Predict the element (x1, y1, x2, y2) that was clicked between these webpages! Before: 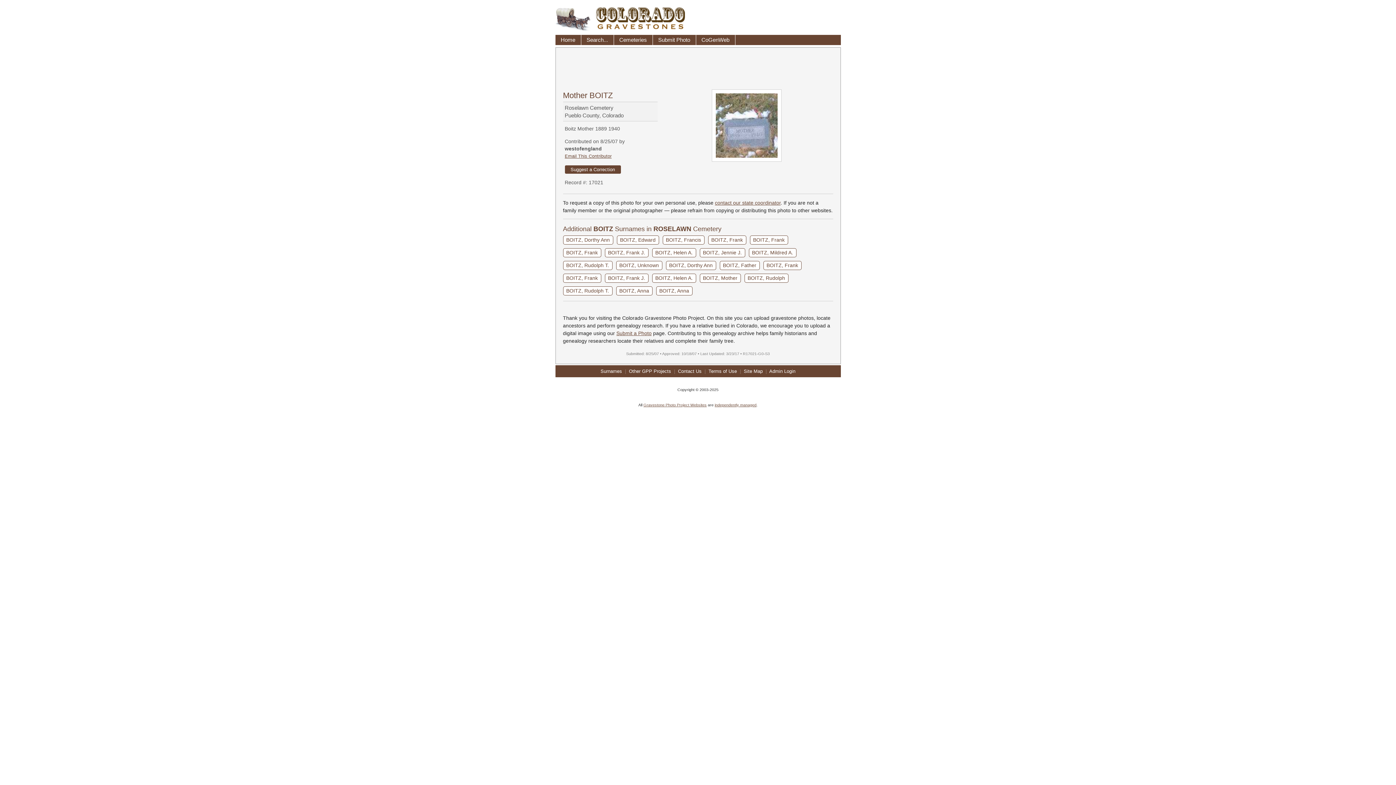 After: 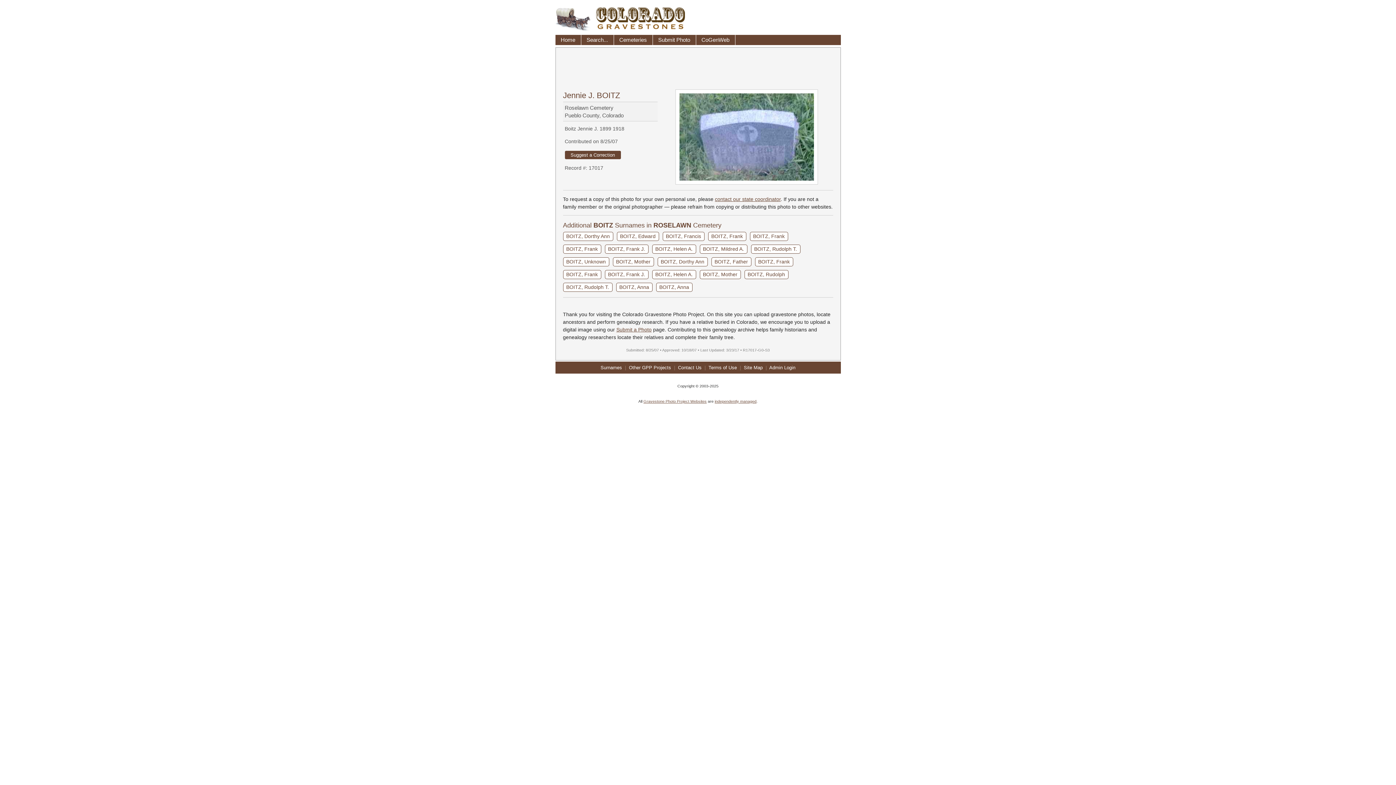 Action: label: BOITZ, Jennie J. bbox: (699, 248, 745, 257)